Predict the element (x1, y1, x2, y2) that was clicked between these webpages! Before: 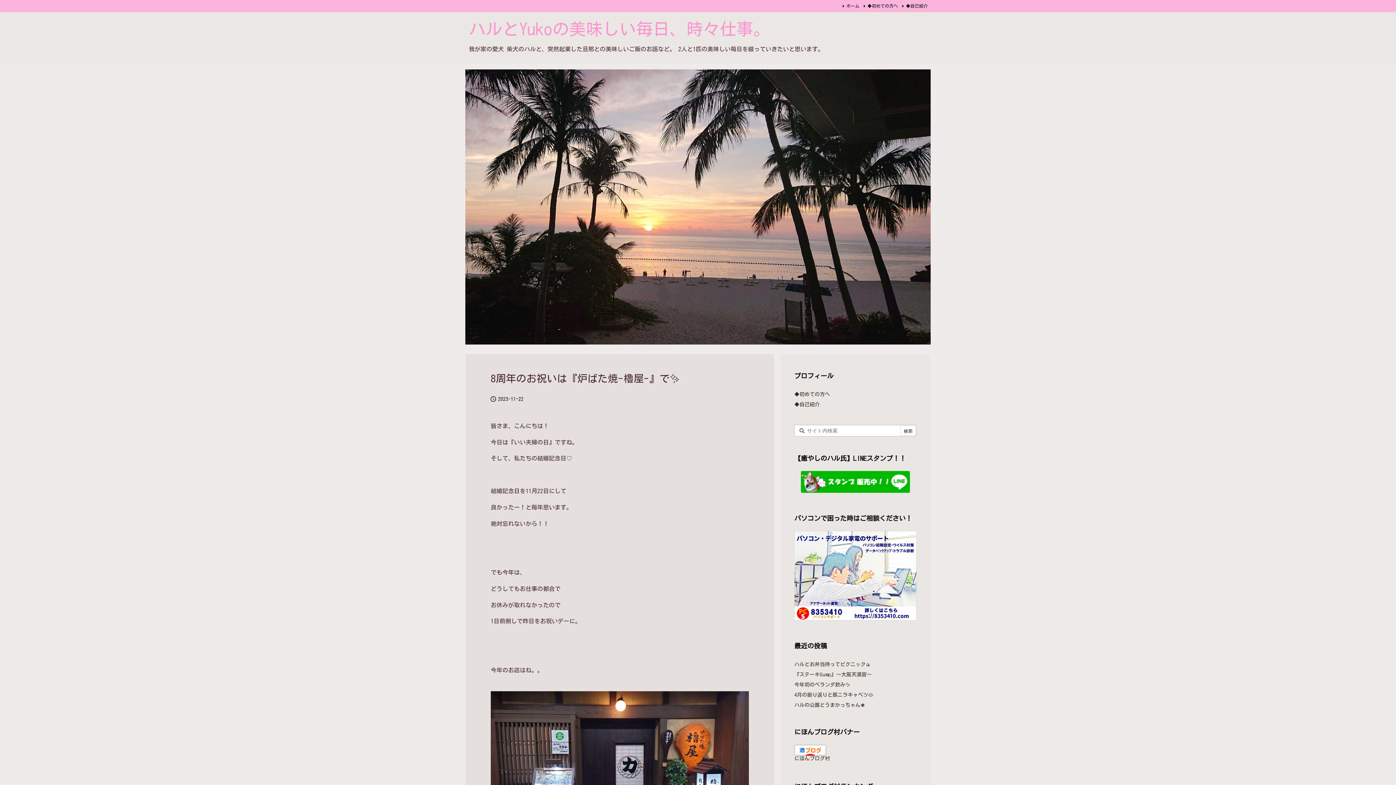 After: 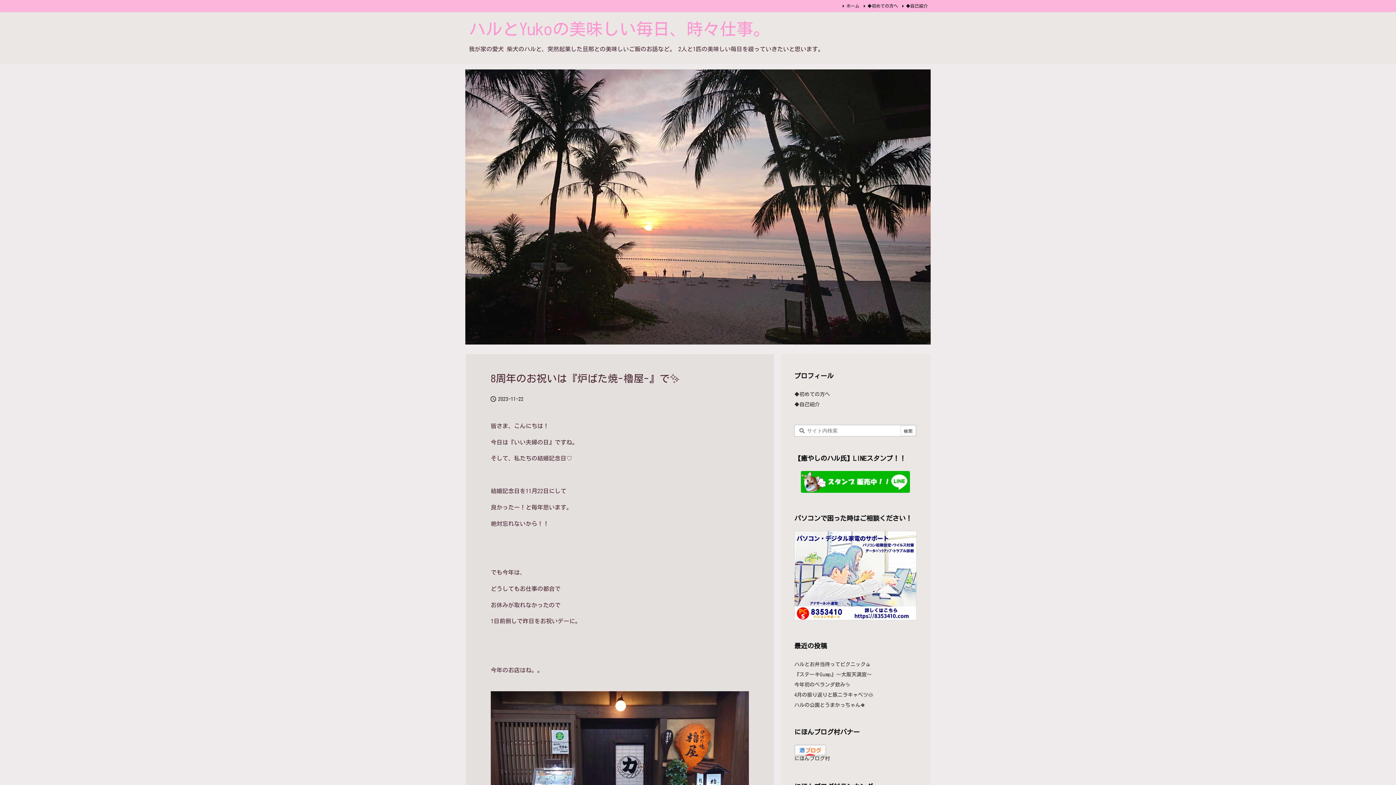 Action: bbox: (794, 747, 826, 752)